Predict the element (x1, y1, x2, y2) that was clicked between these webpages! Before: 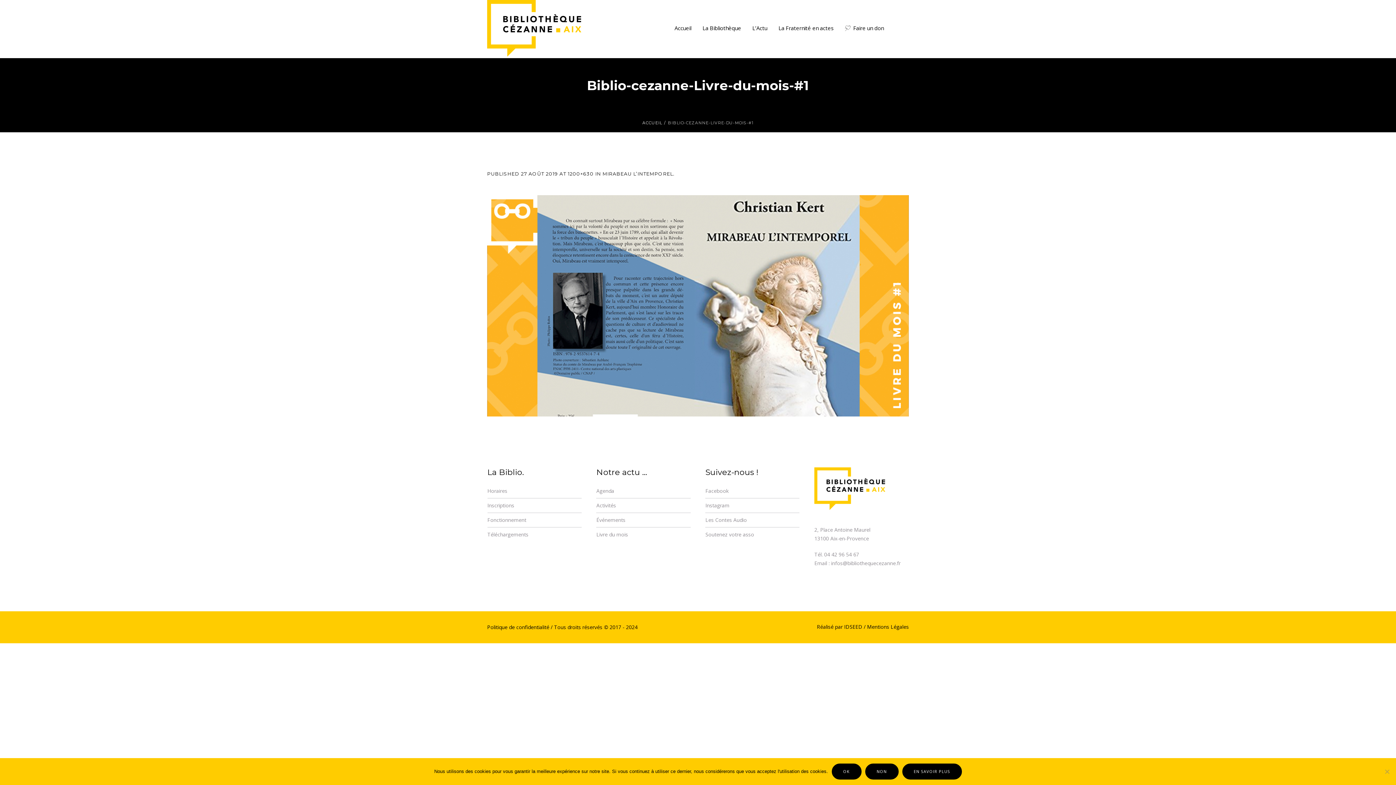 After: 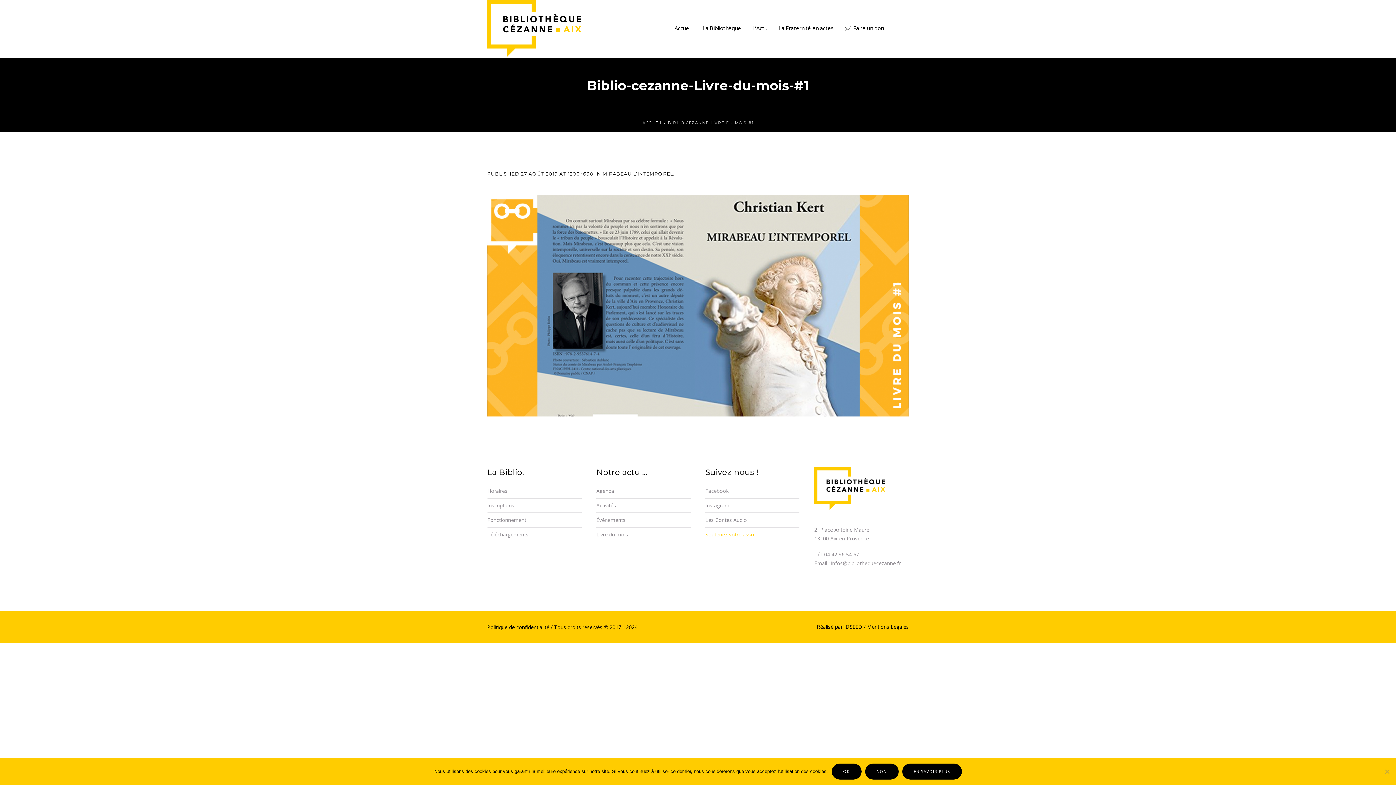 Action: label: Soutenez votre asso bbox: (705, 531, 754, 538)